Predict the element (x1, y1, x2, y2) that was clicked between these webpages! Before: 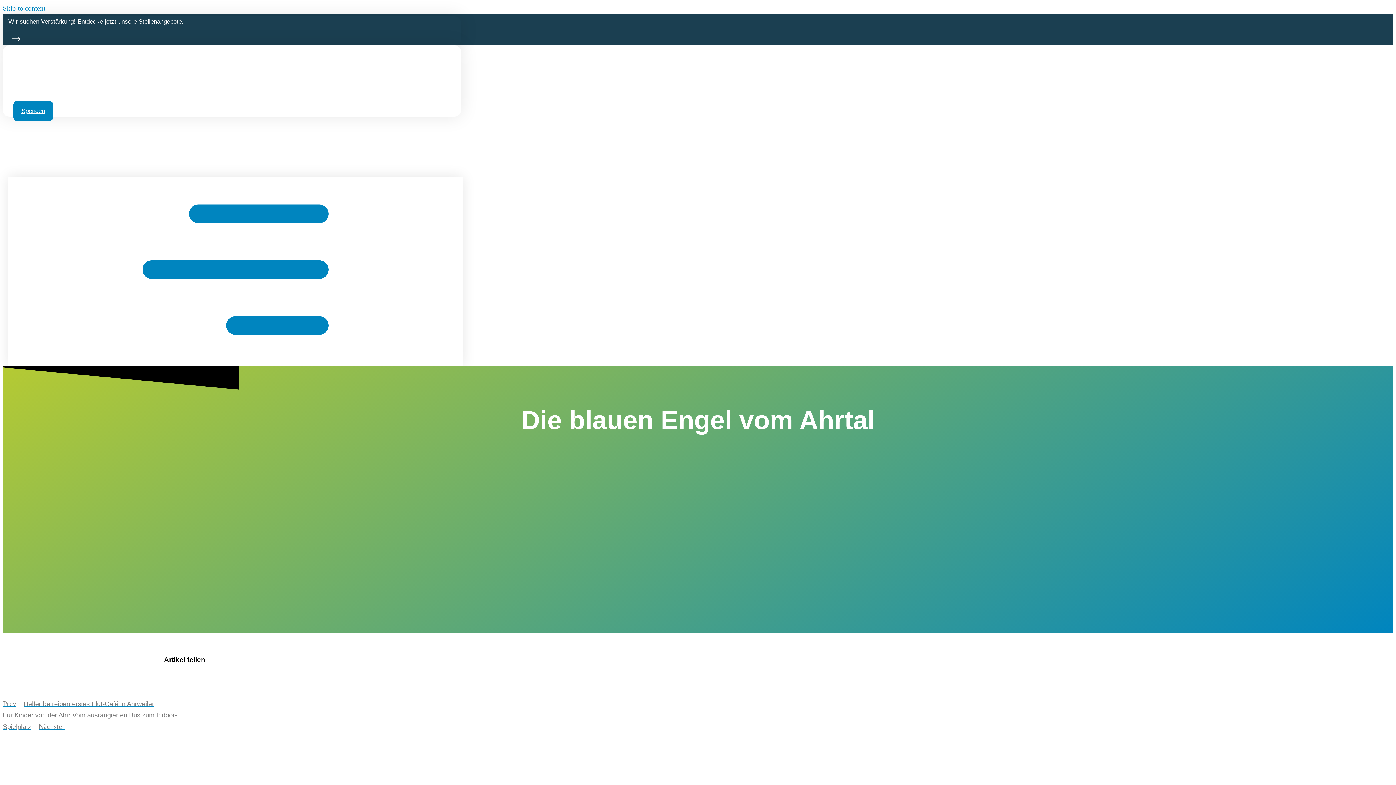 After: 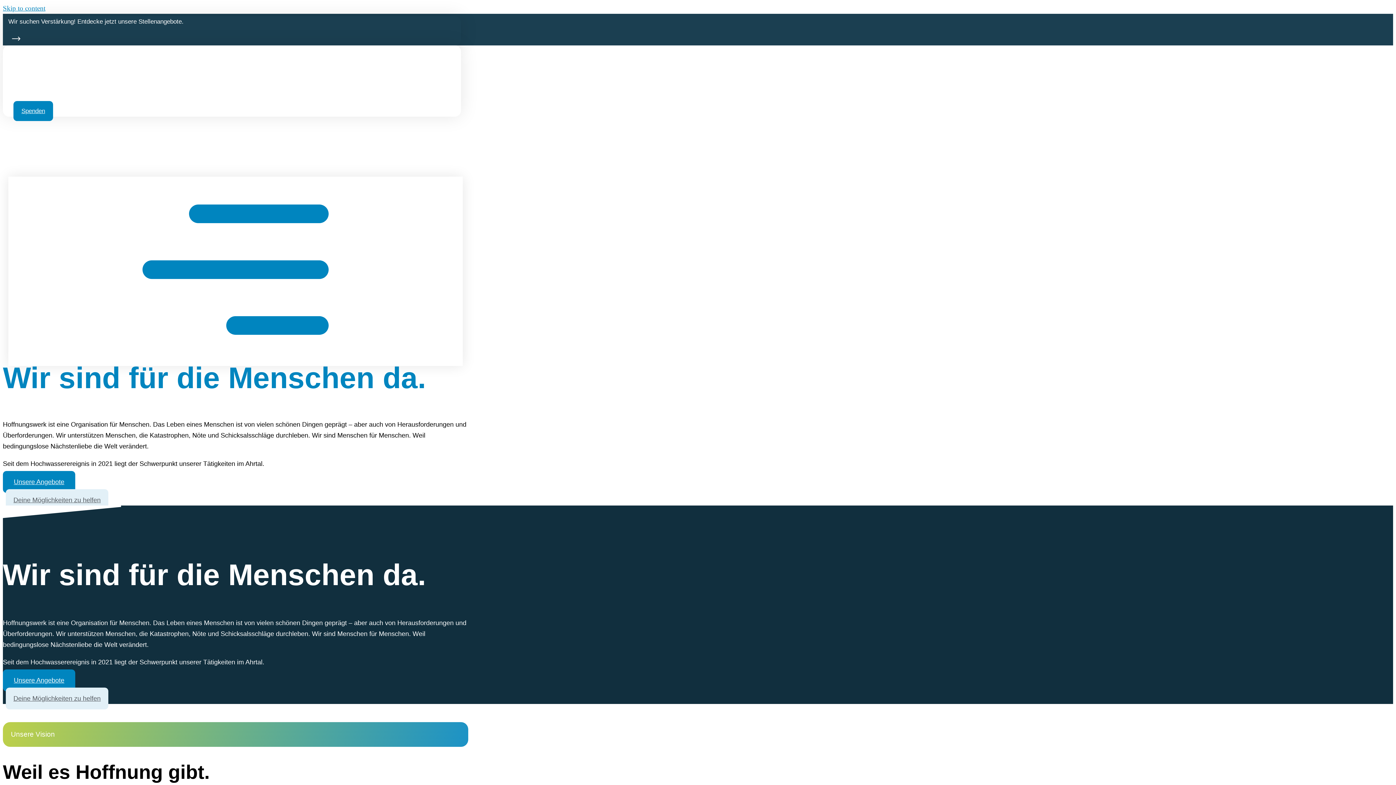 Action: bbox: (8, 160, 66, 167)